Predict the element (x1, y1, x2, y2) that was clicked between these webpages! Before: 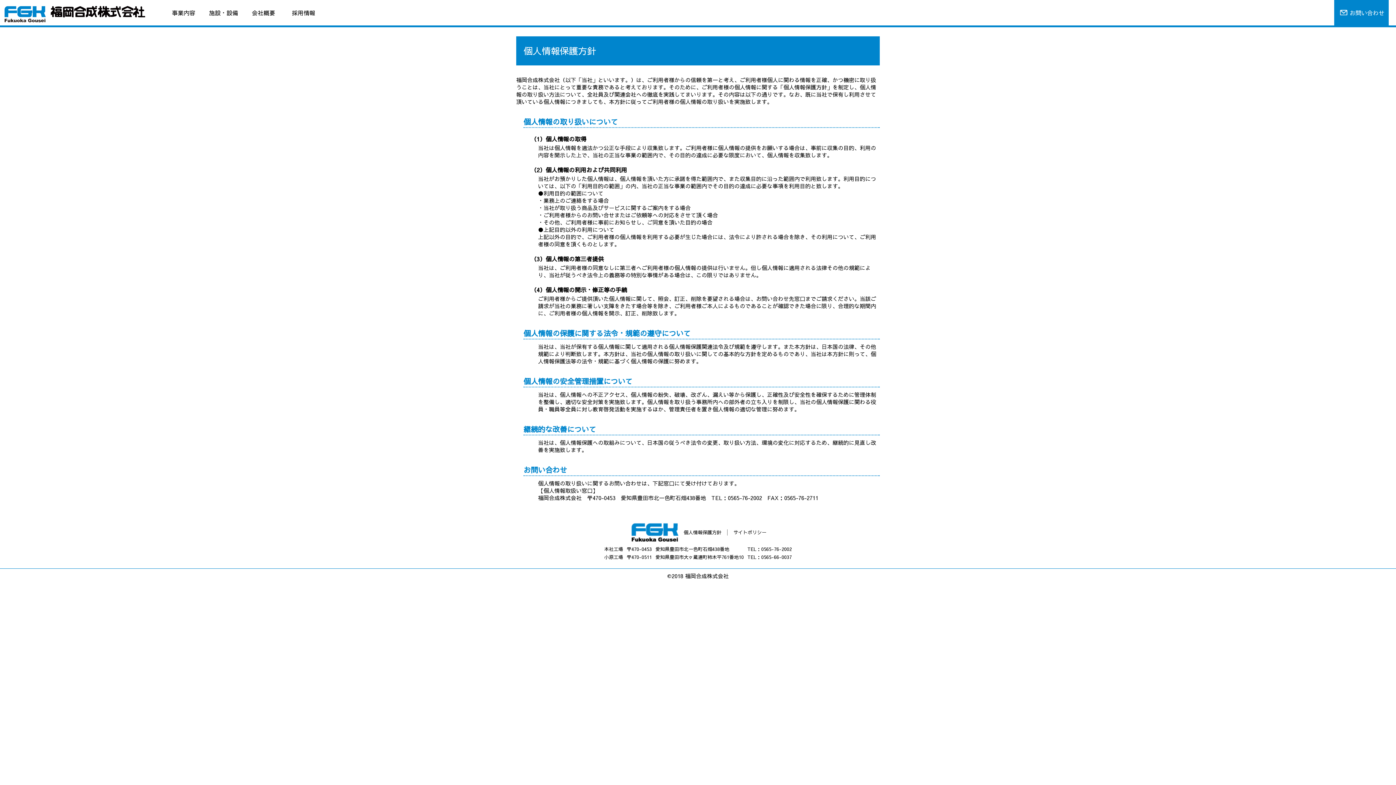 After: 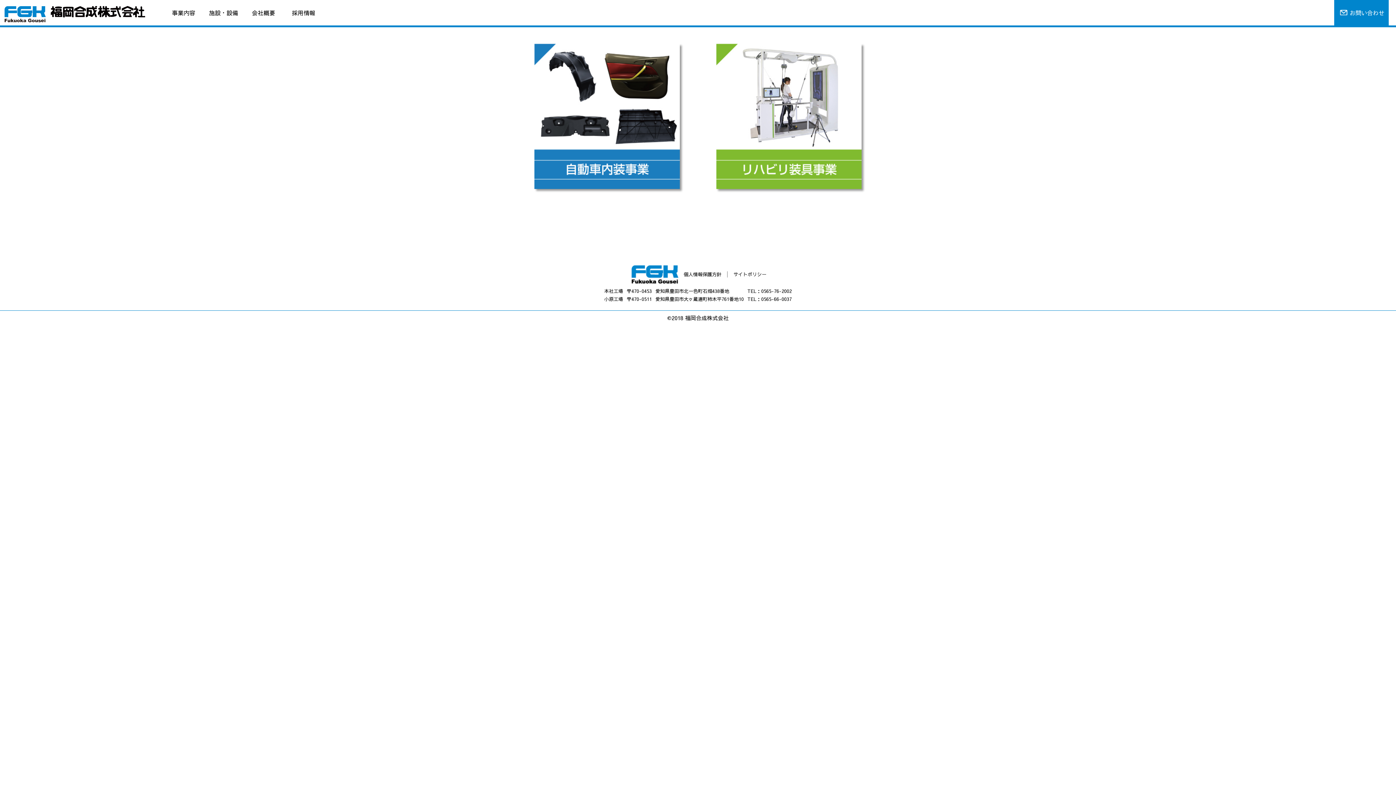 Action: label: 事業内容 bbox: (163, 0, 203, 25)